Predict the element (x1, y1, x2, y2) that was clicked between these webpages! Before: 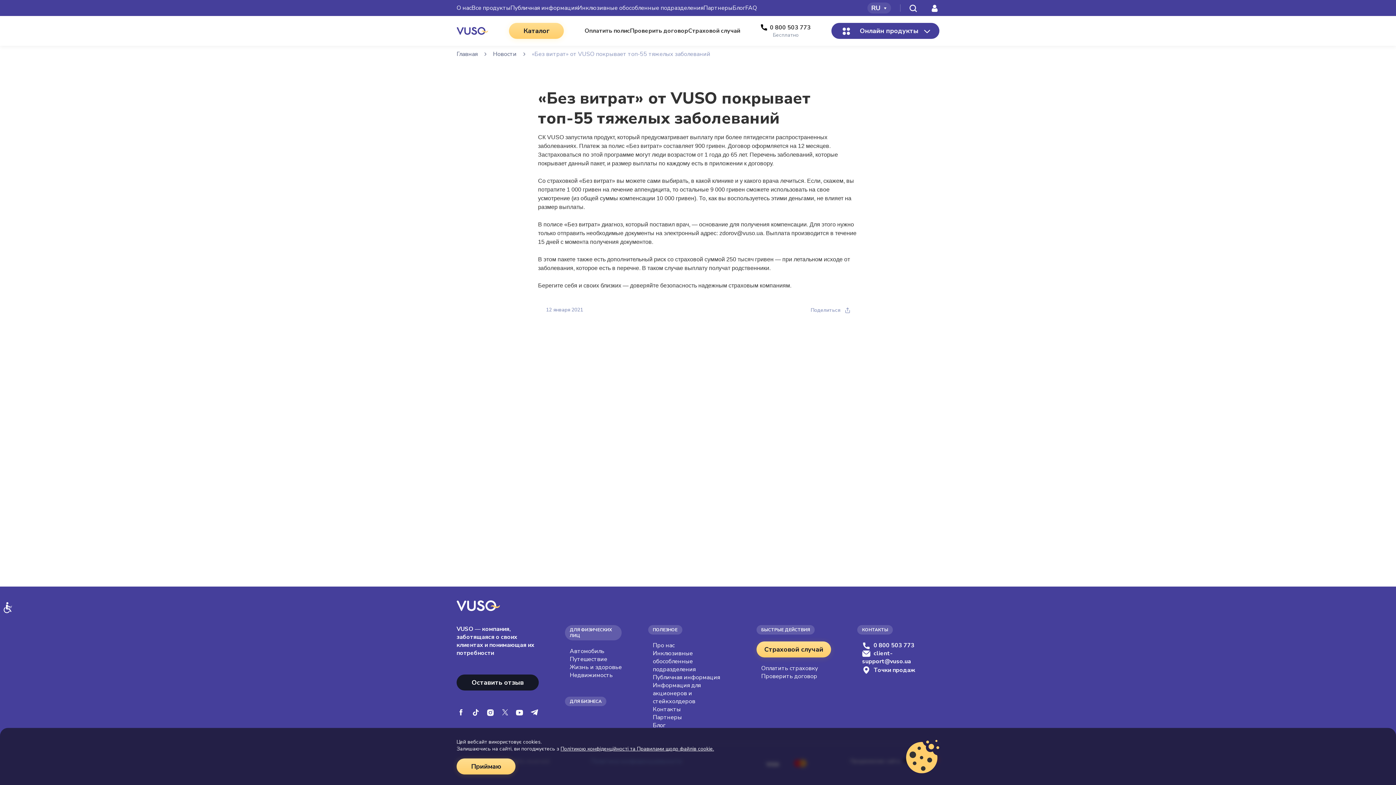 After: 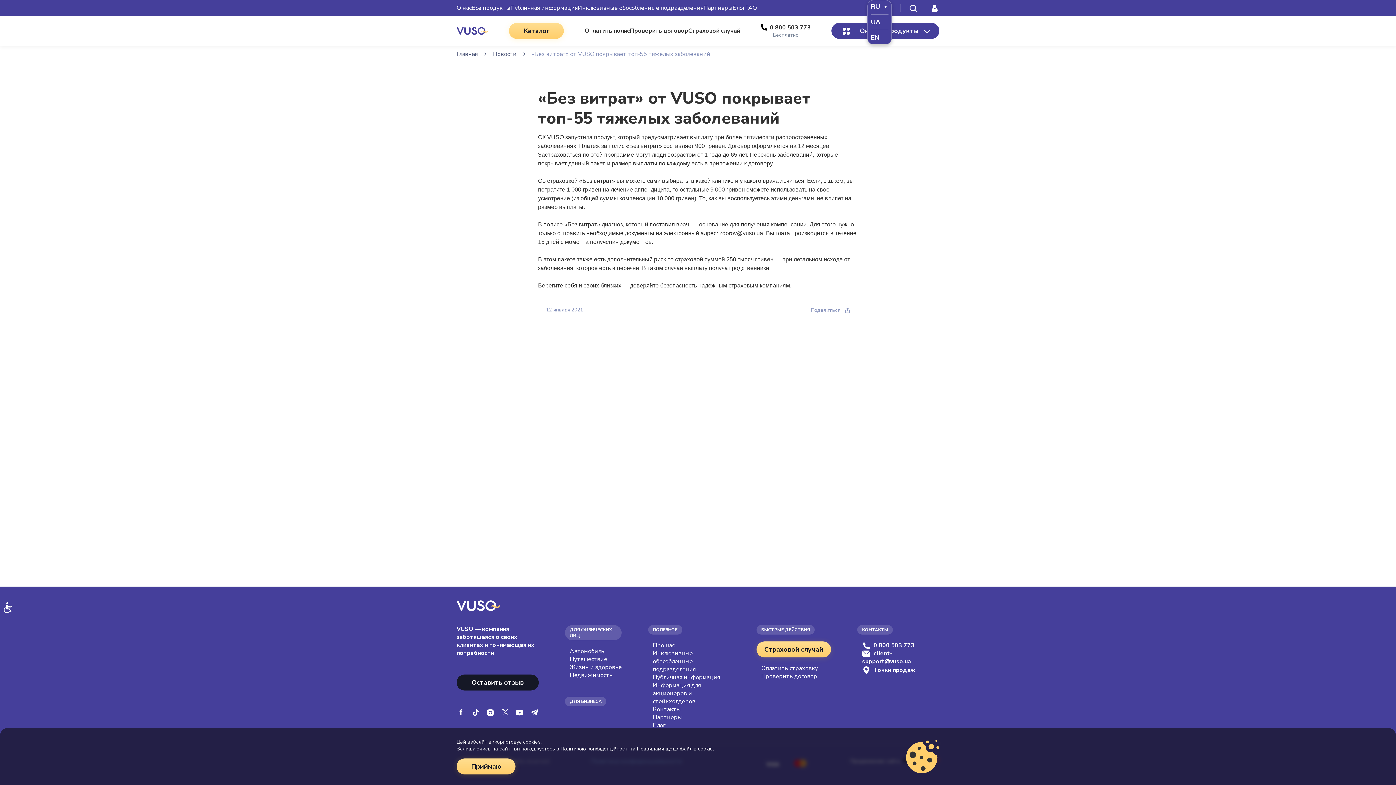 Action: label: RU  bbox: (871, 3, 887, 12)